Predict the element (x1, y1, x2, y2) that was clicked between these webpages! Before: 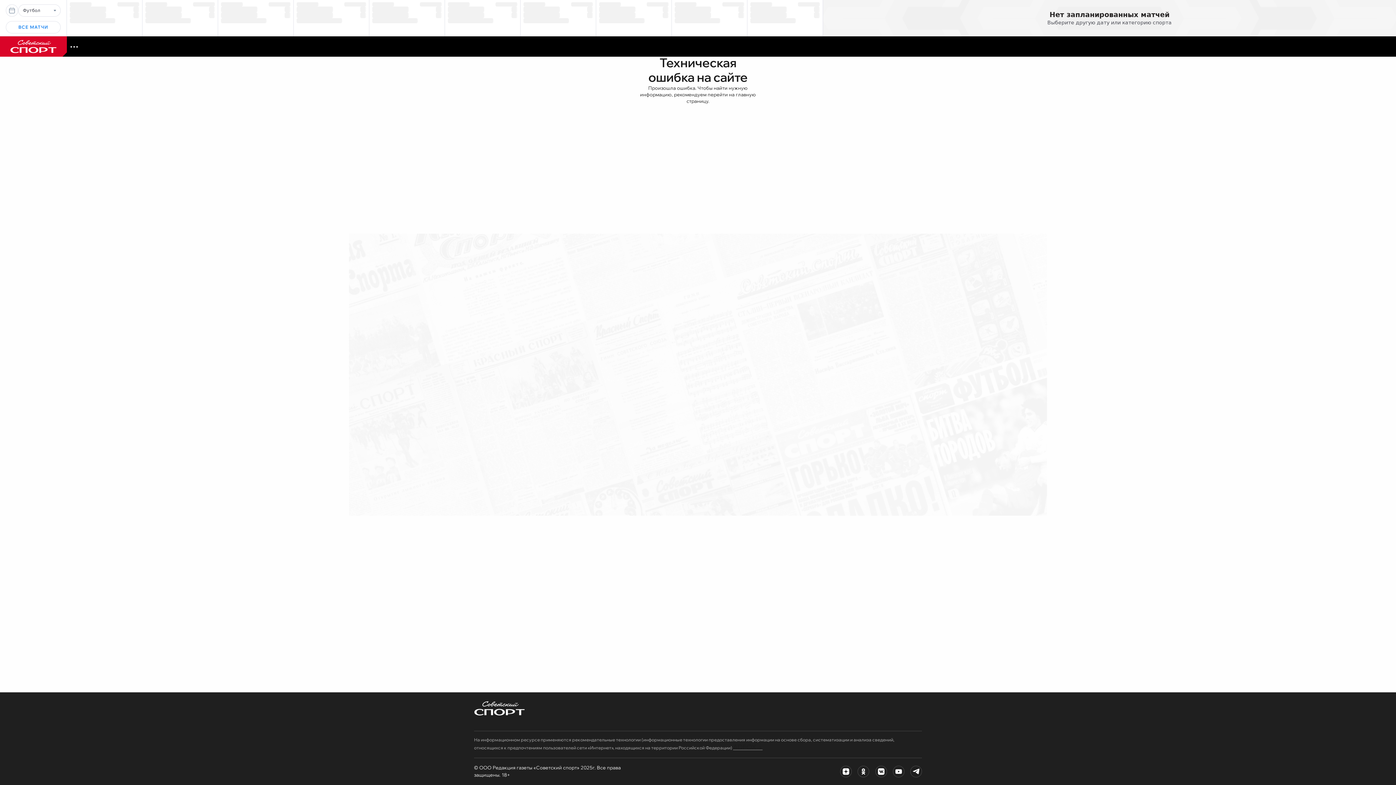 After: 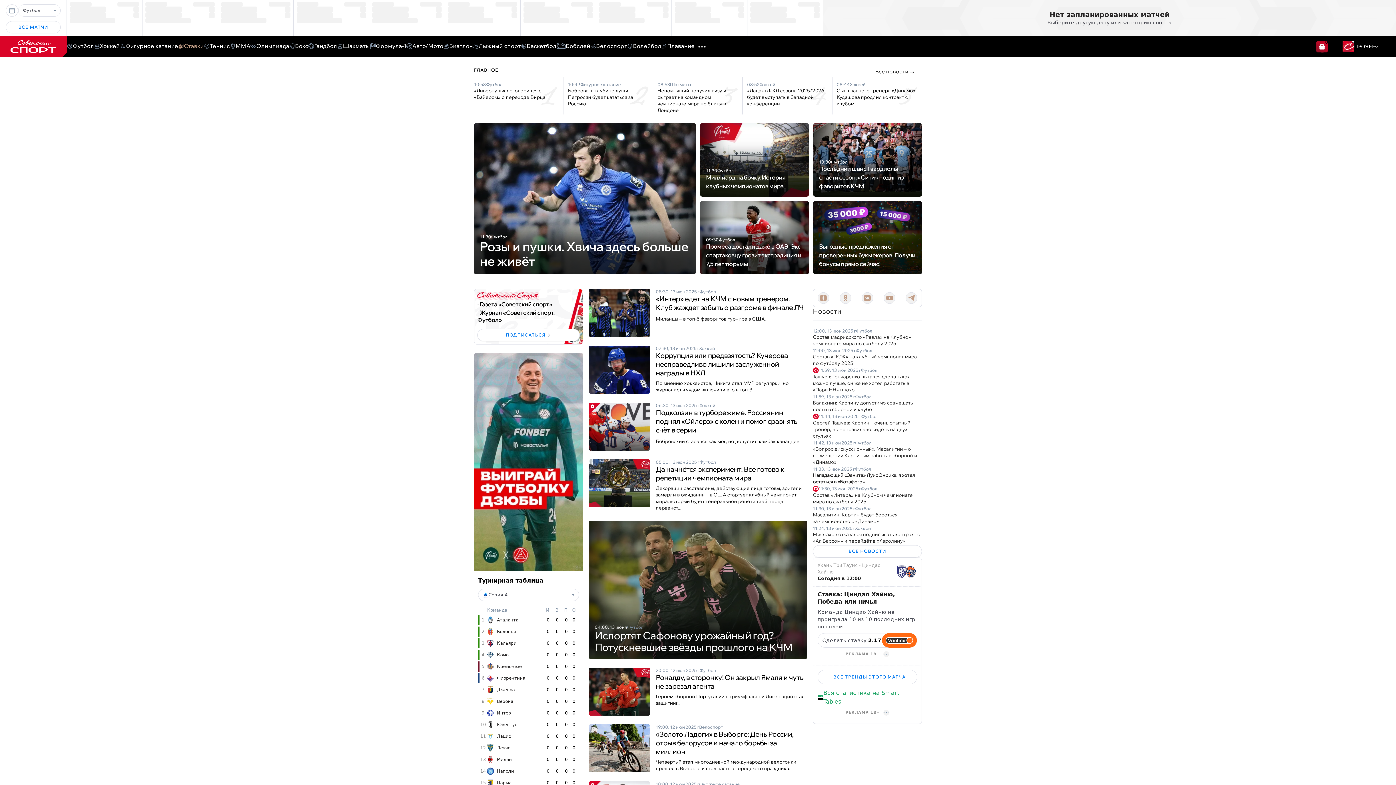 Action: bbox: (0, 51, 66, 58)